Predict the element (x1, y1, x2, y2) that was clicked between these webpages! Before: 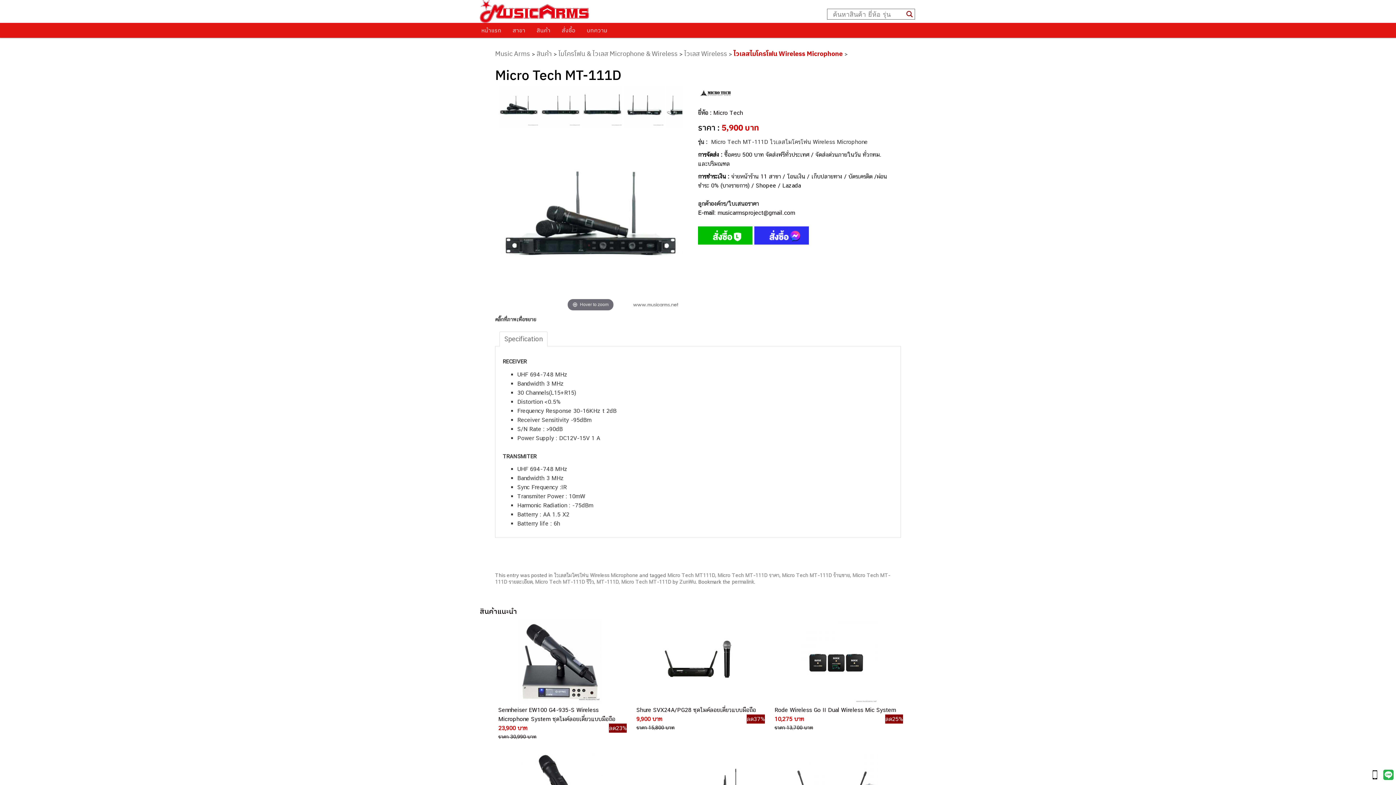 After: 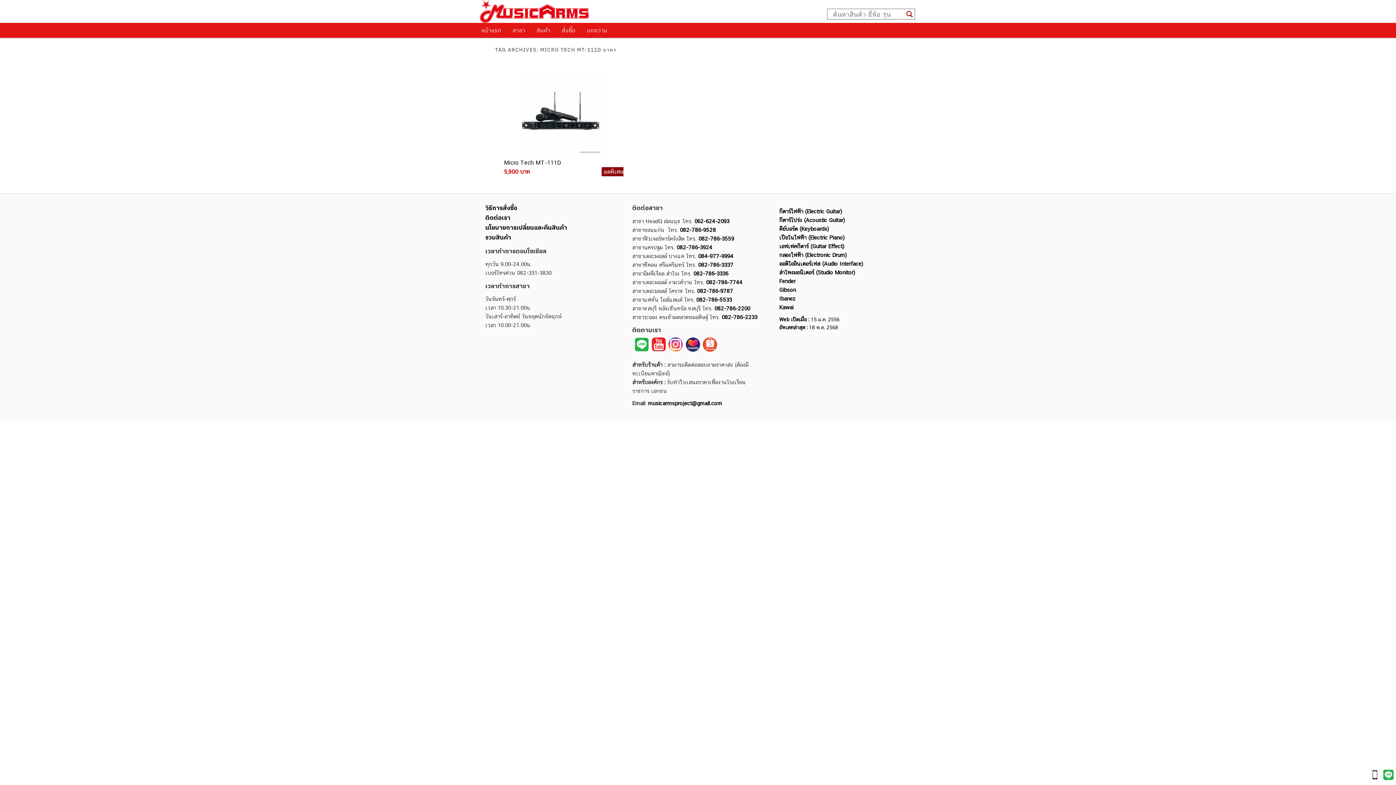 Action: bbox: (717, 572, 779, 578) label: Micro Tech MT-111D ราคา